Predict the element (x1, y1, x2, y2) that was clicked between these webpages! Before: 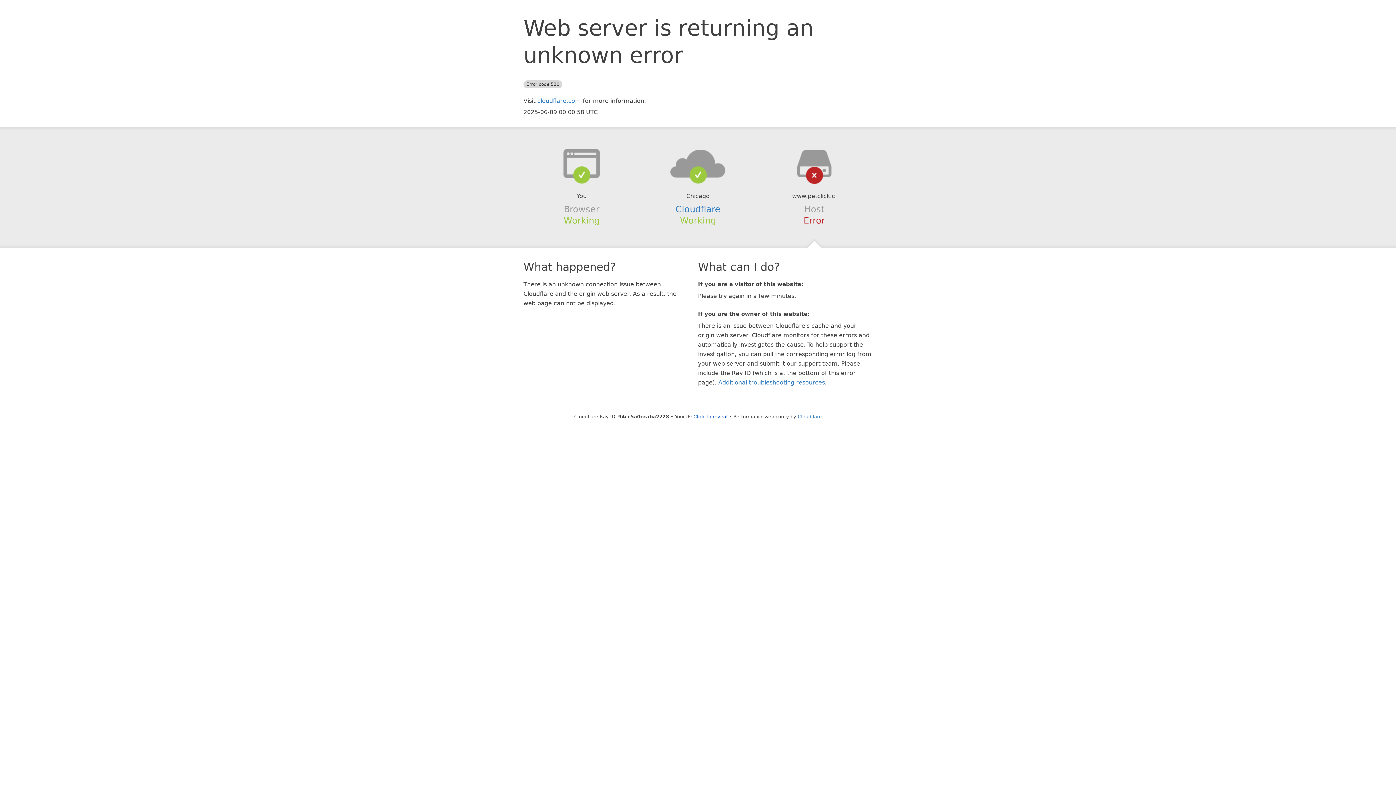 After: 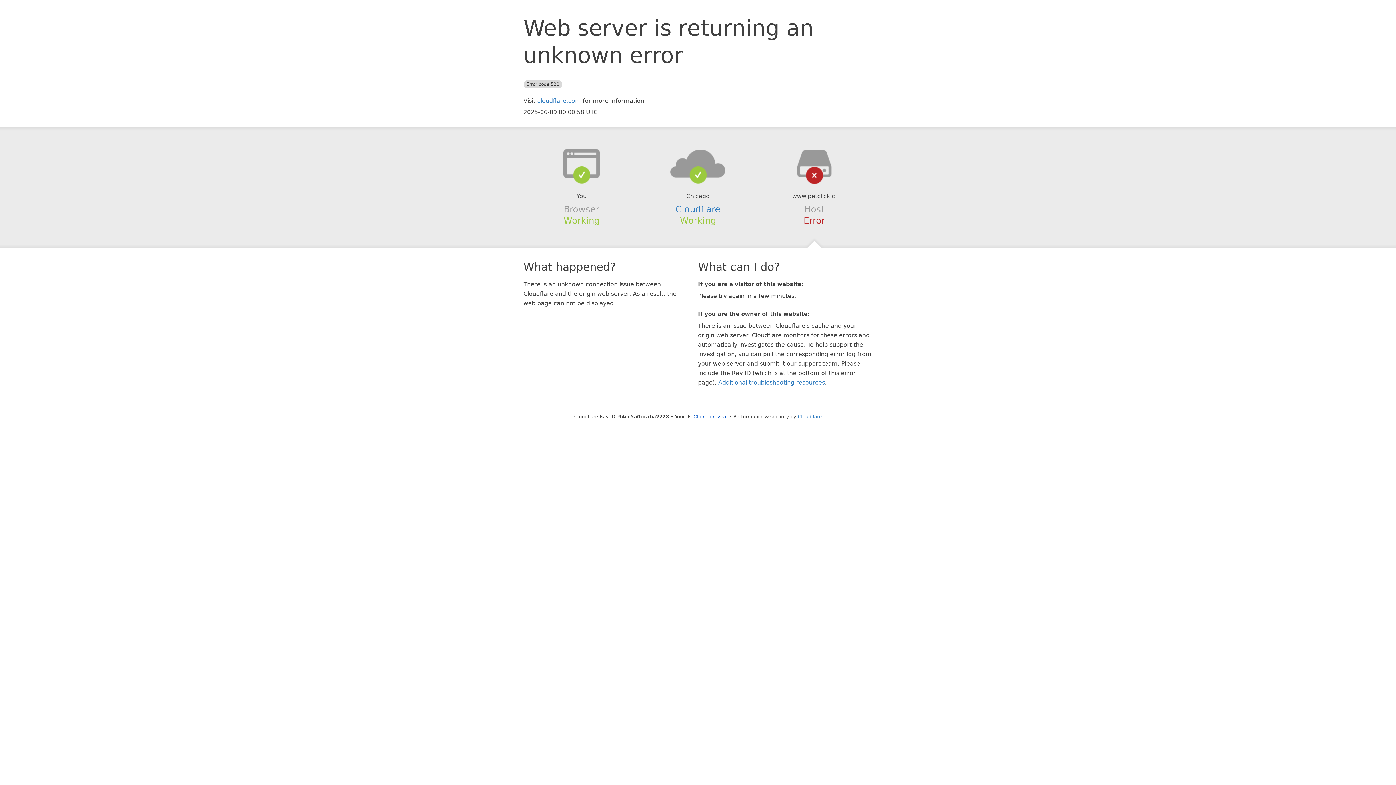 Action: bbox: (639, 148, 756, 178)